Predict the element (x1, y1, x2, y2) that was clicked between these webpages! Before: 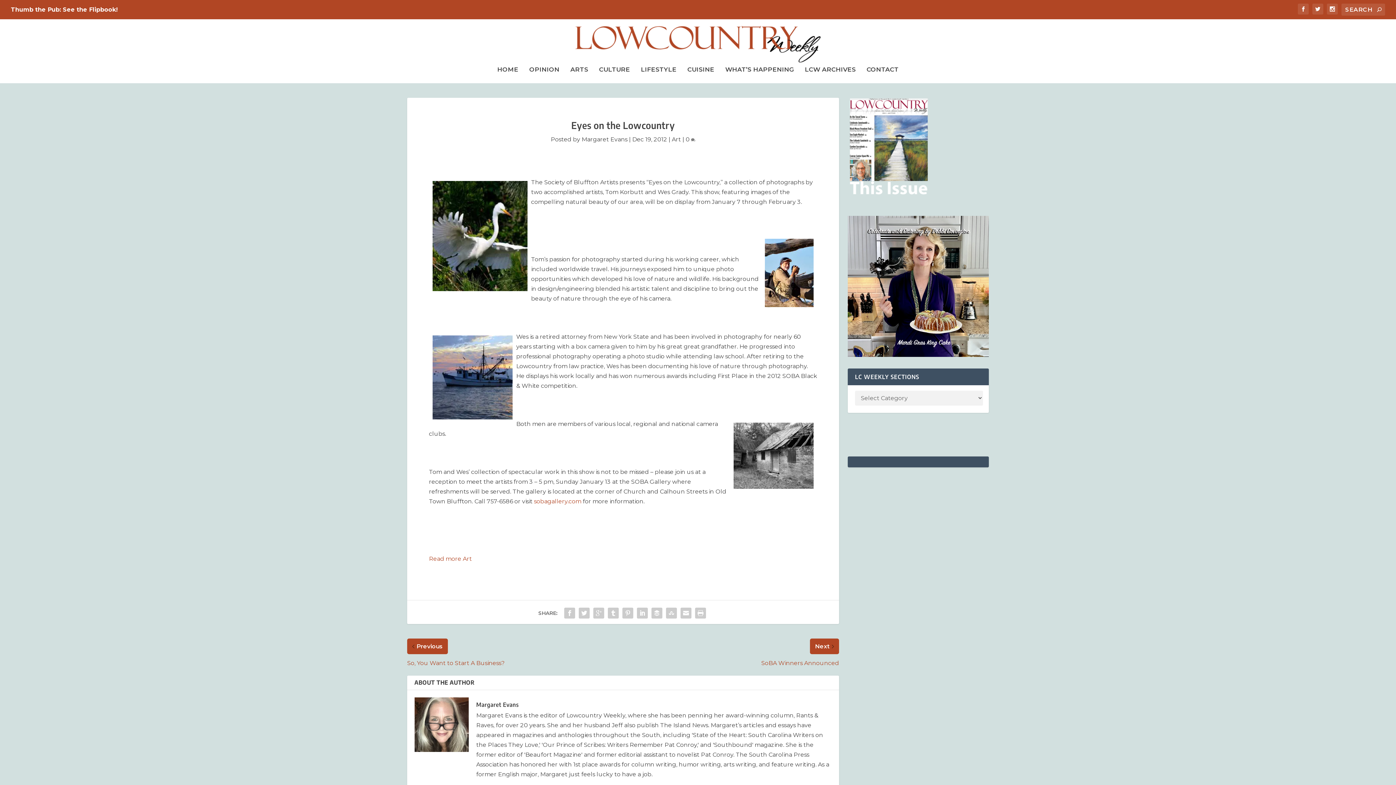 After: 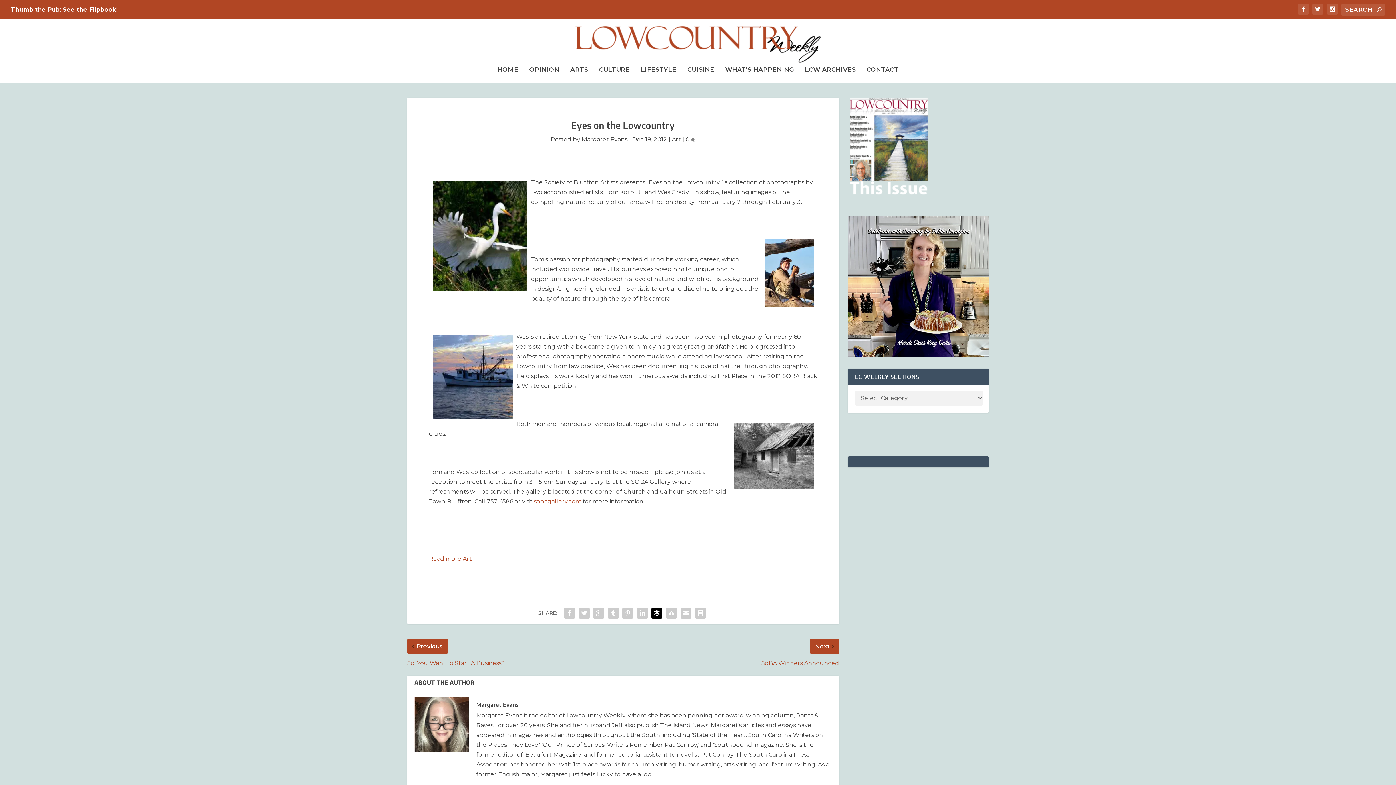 Action: bbox: (649, 606, 664, 620)